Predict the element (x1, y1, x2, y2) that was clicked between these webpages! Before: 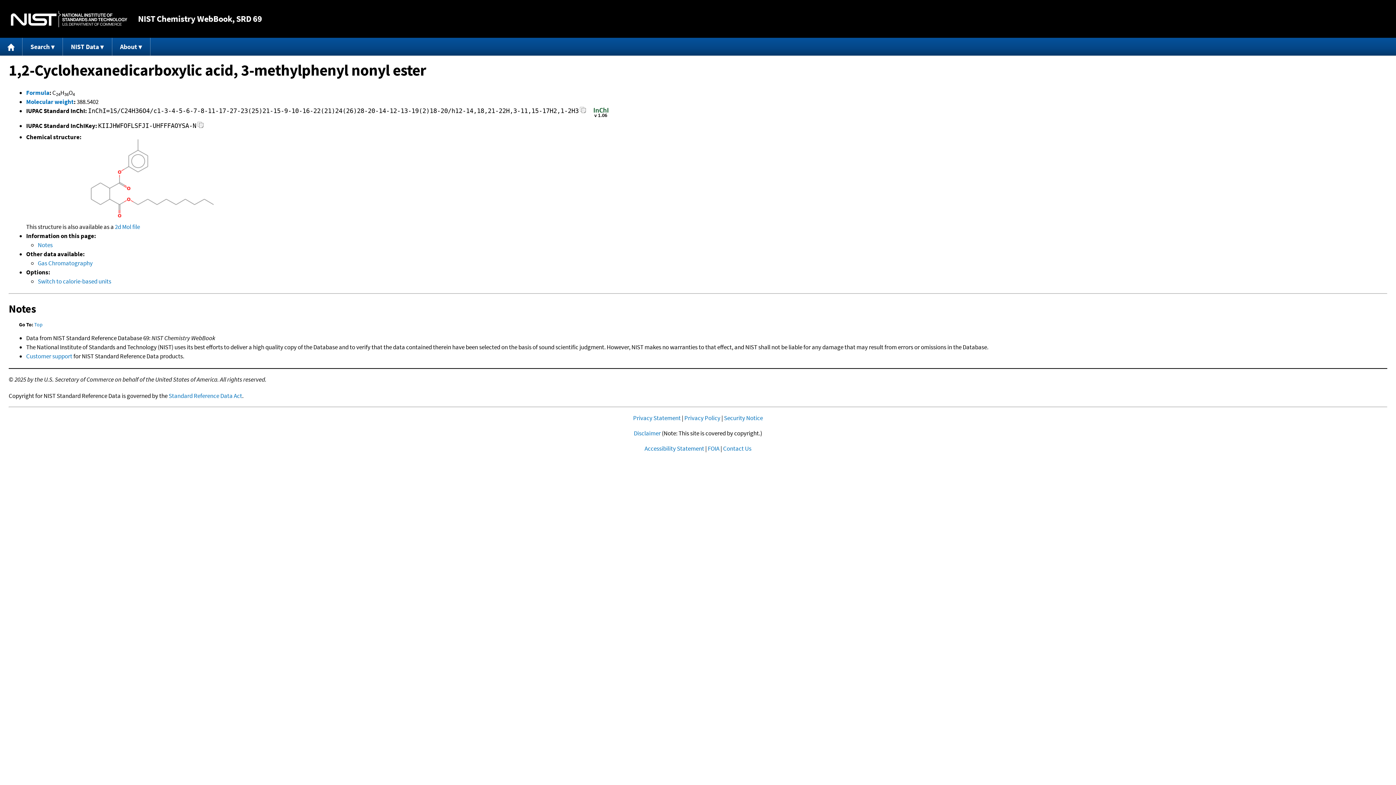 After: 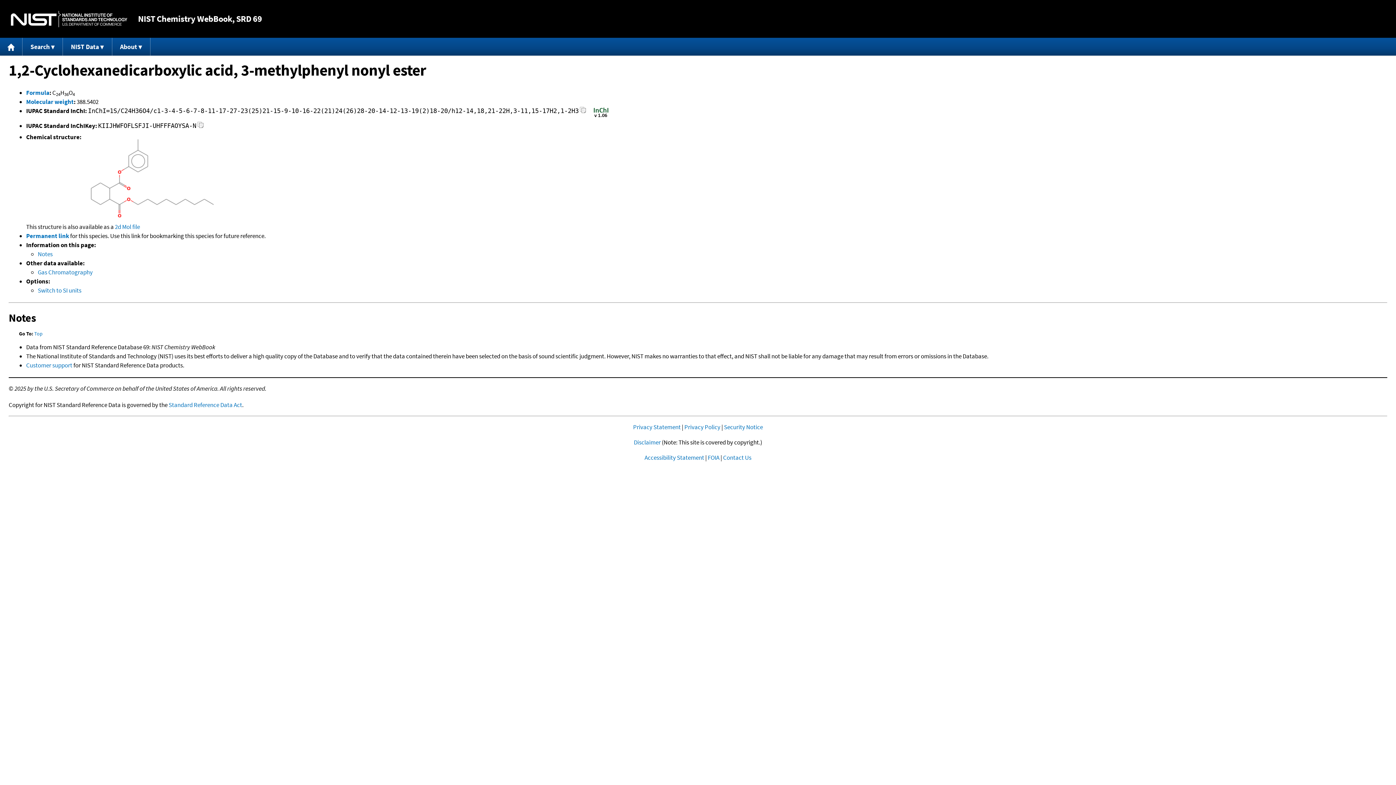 Action: label: Switch to calorie-based units bbox: (37, 277, 111, 285)